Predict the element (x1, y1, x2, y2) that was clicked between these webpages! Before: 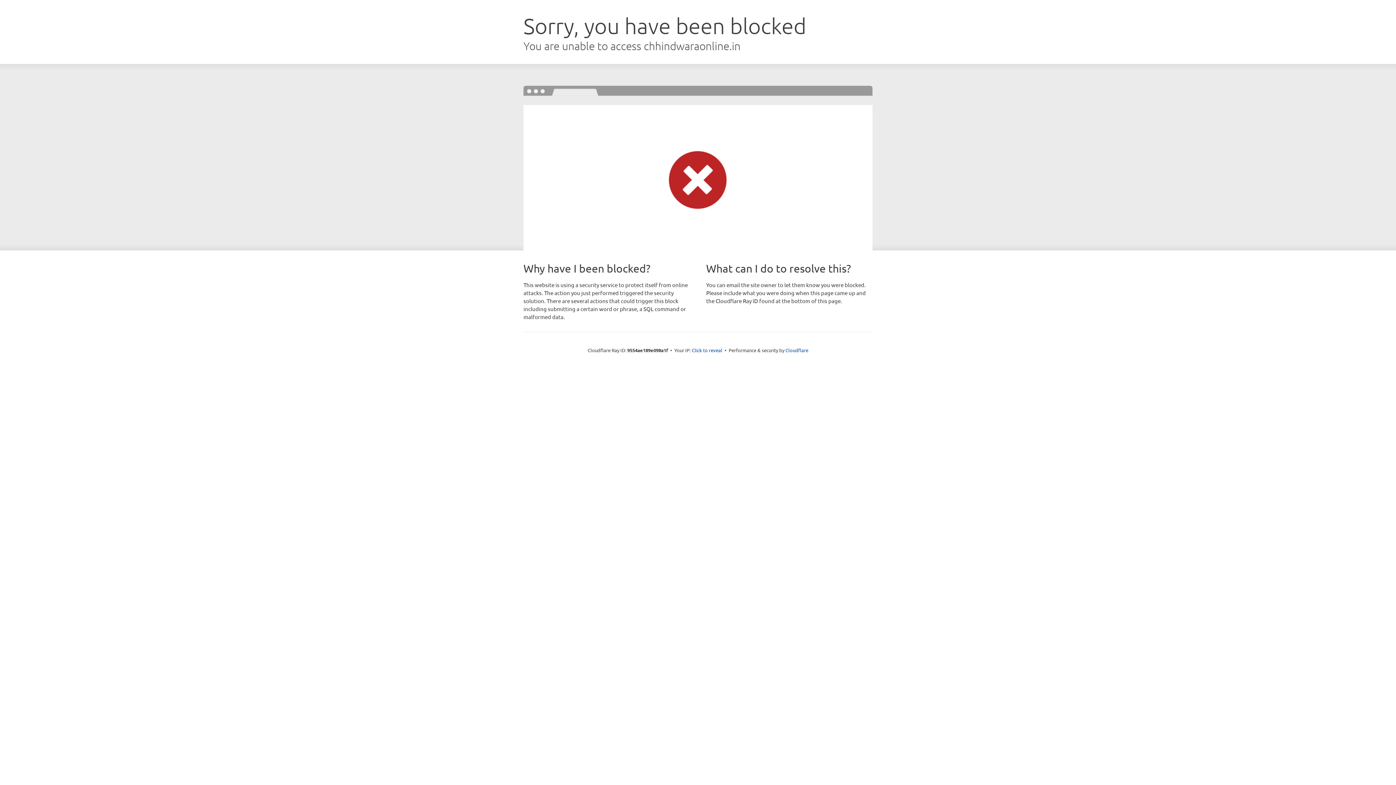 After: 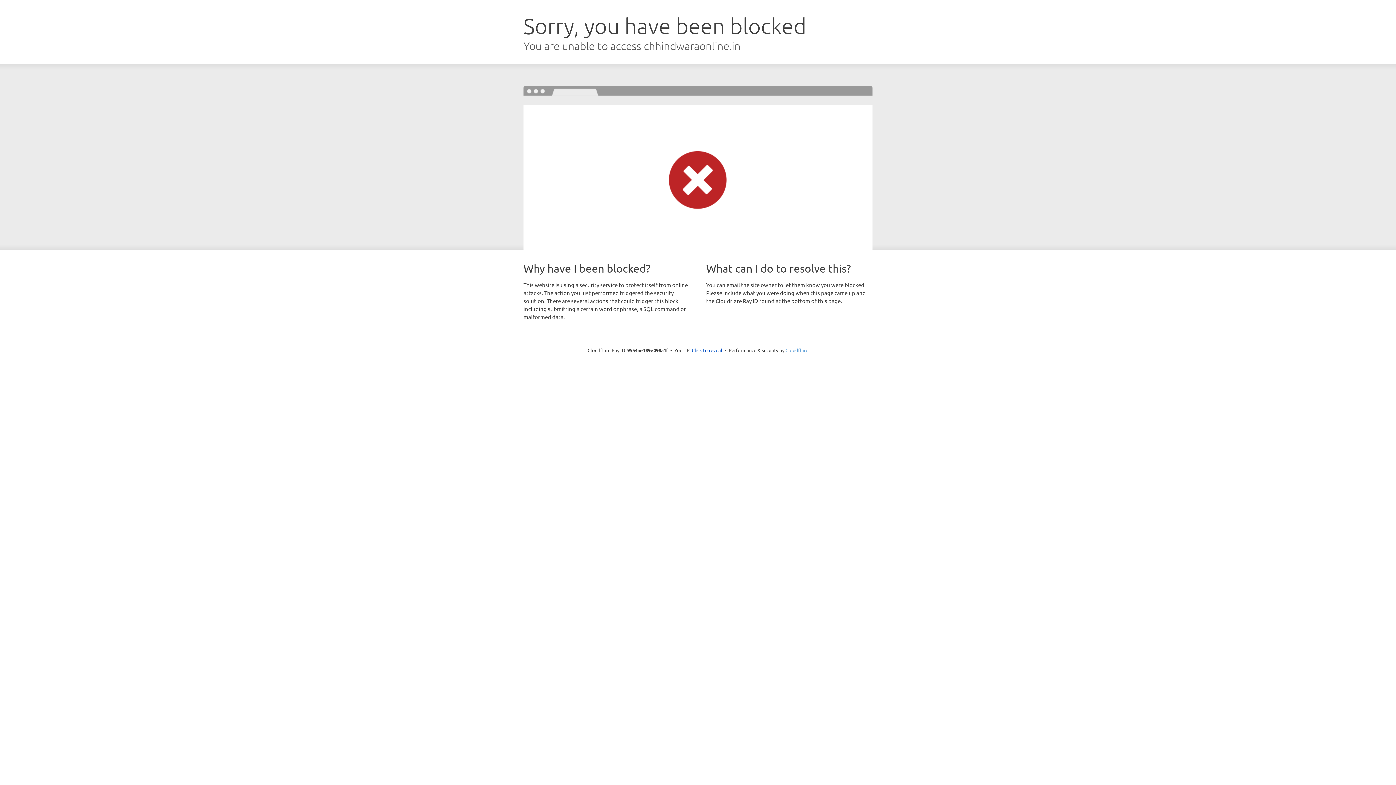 Action: bbox: (785, 347, 808, 353) label: Cloudflare